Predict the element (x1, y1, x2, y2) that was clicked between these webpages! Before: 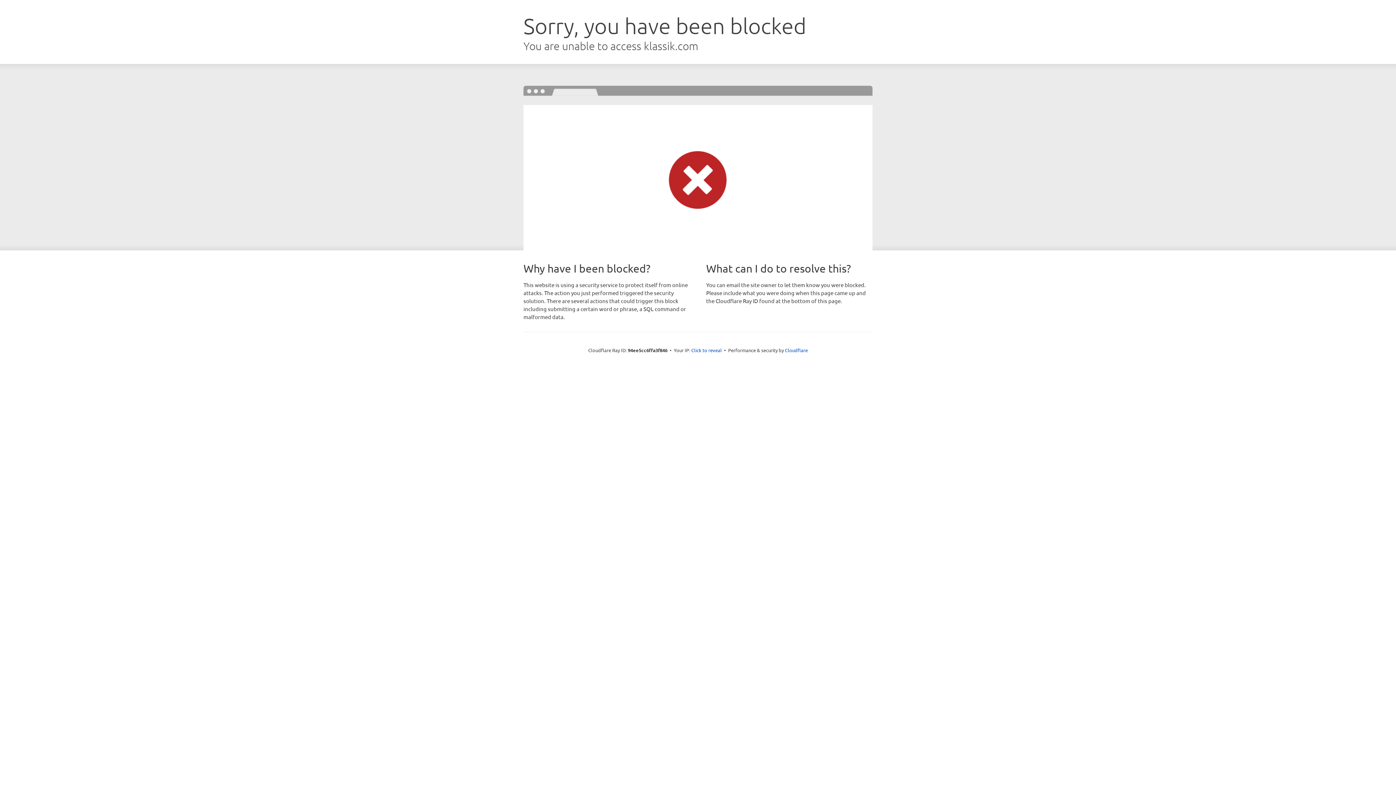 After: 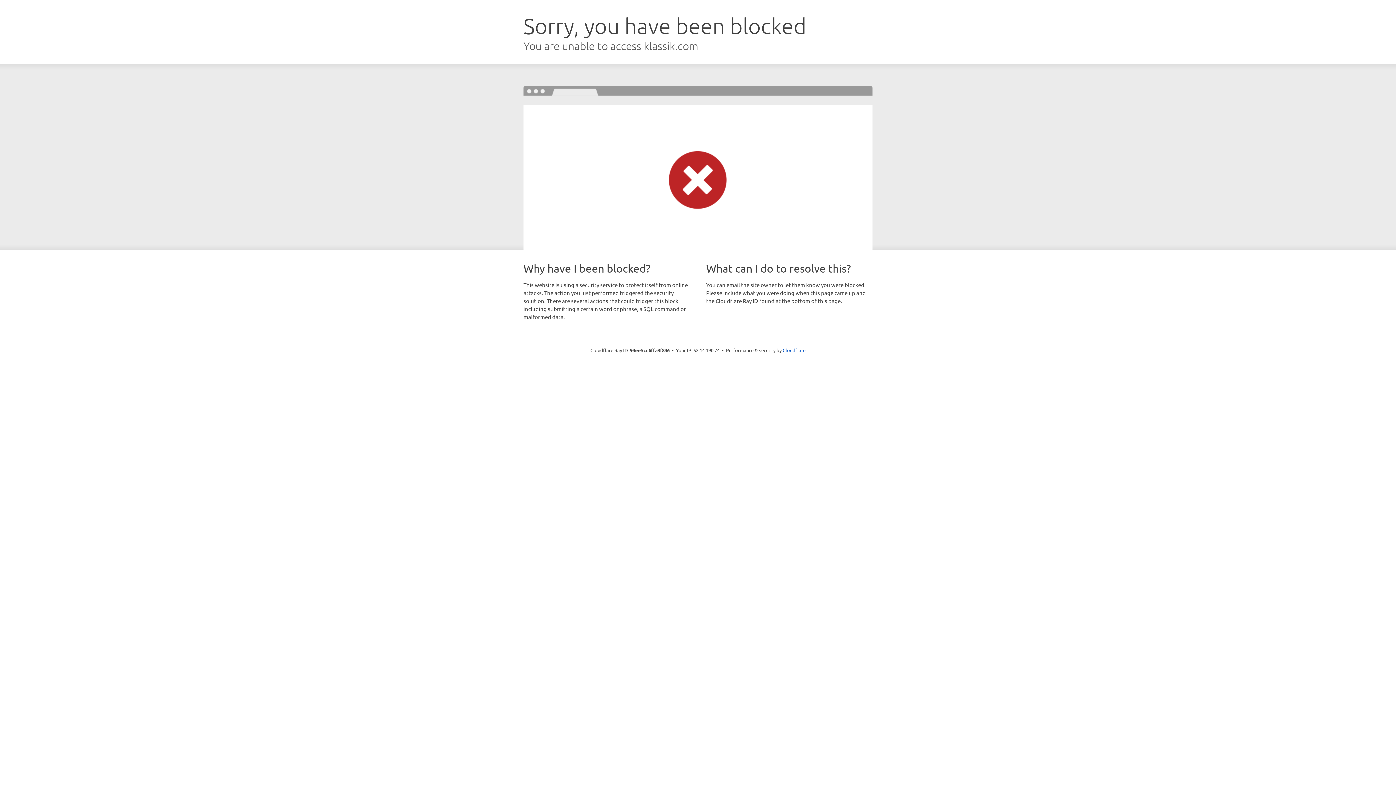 Action: label: Click to reveal bbox: (691, 346, 722, 353)